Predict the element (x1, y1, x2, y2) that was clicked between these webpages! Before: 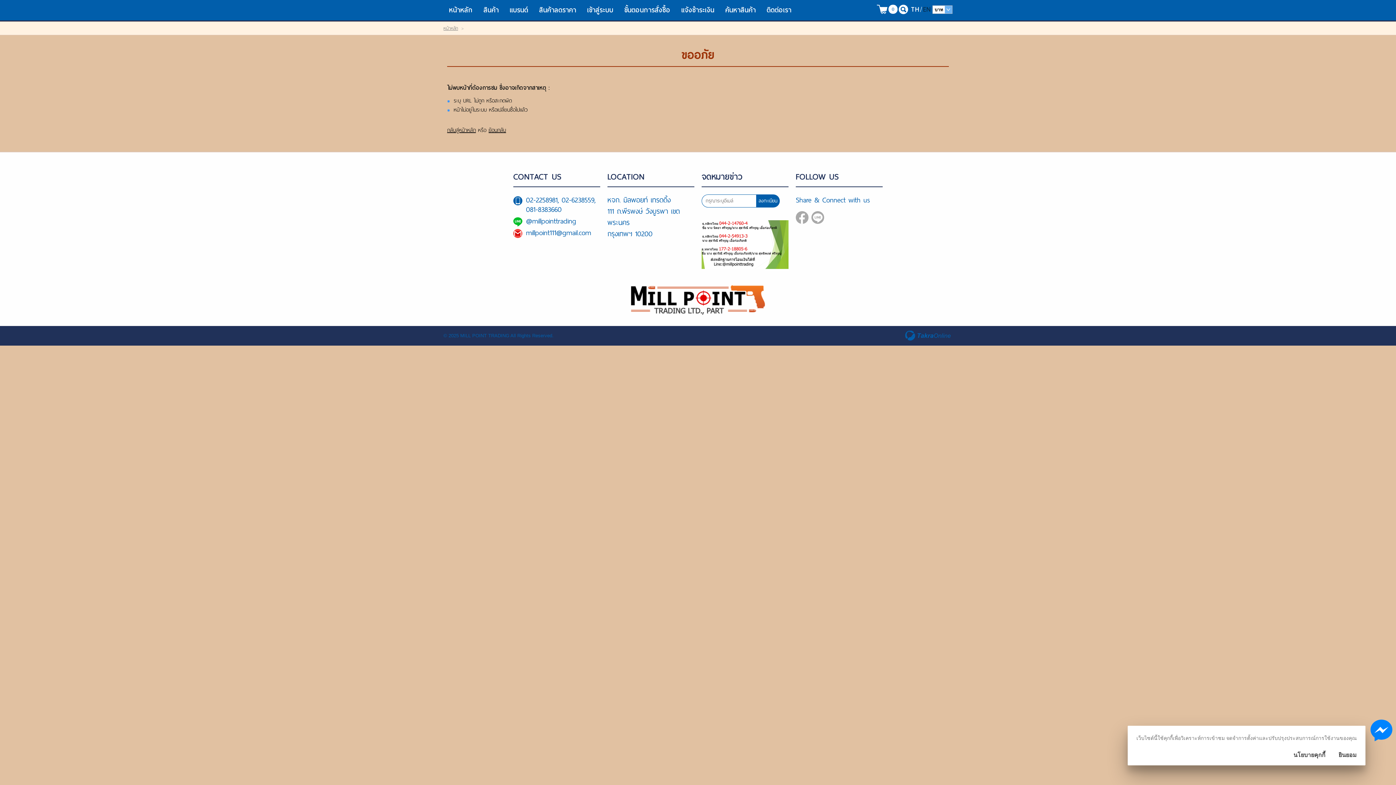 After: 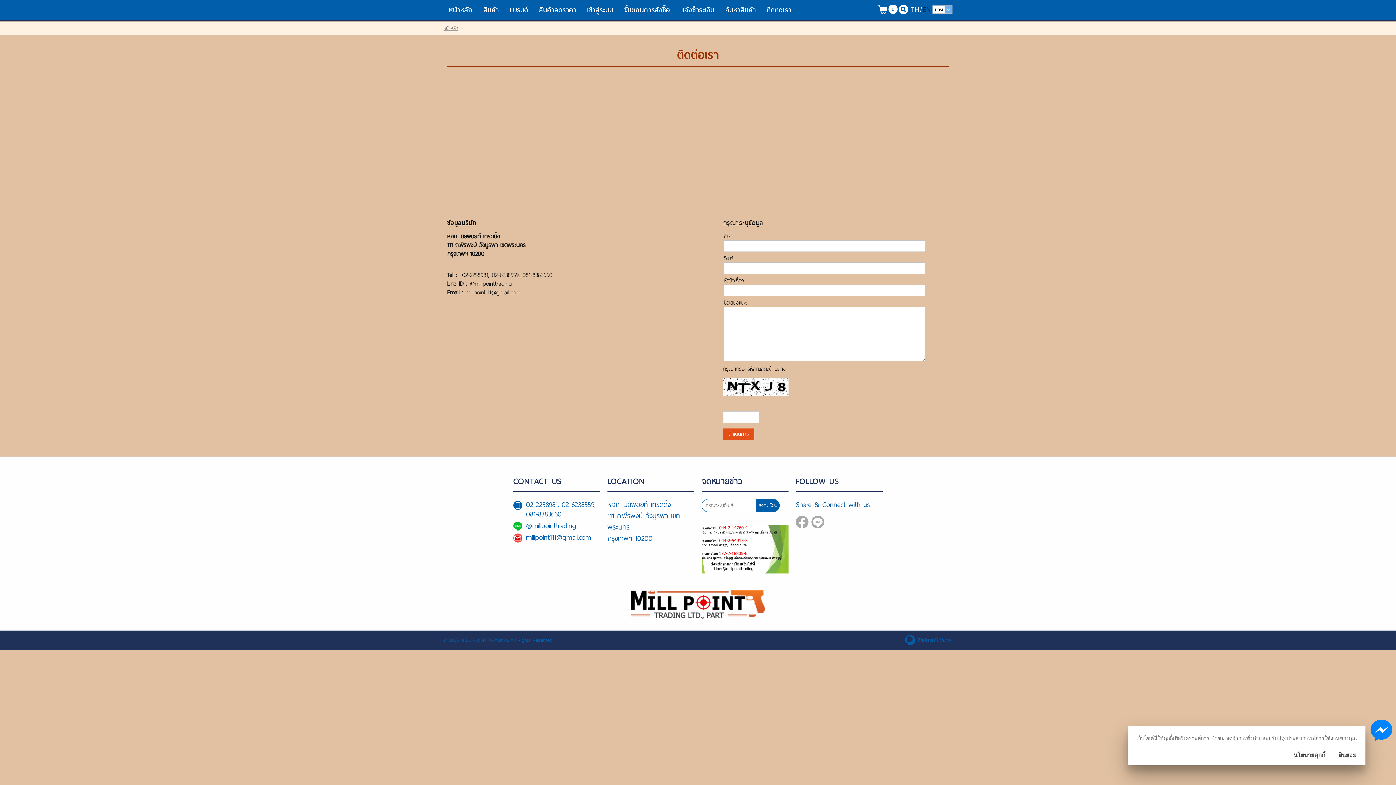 Action: label: ติดต่อเรา bbox: (761, 0, 797, 20)